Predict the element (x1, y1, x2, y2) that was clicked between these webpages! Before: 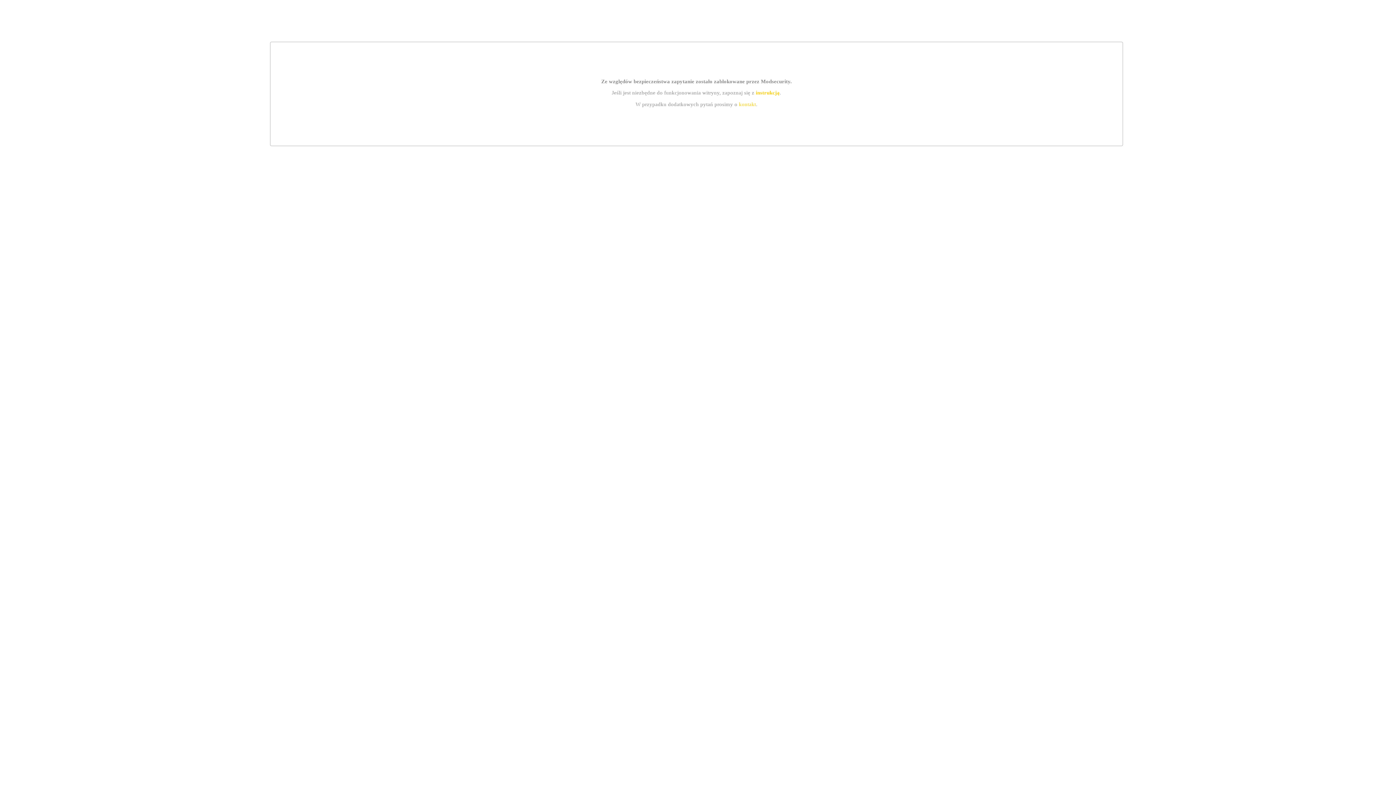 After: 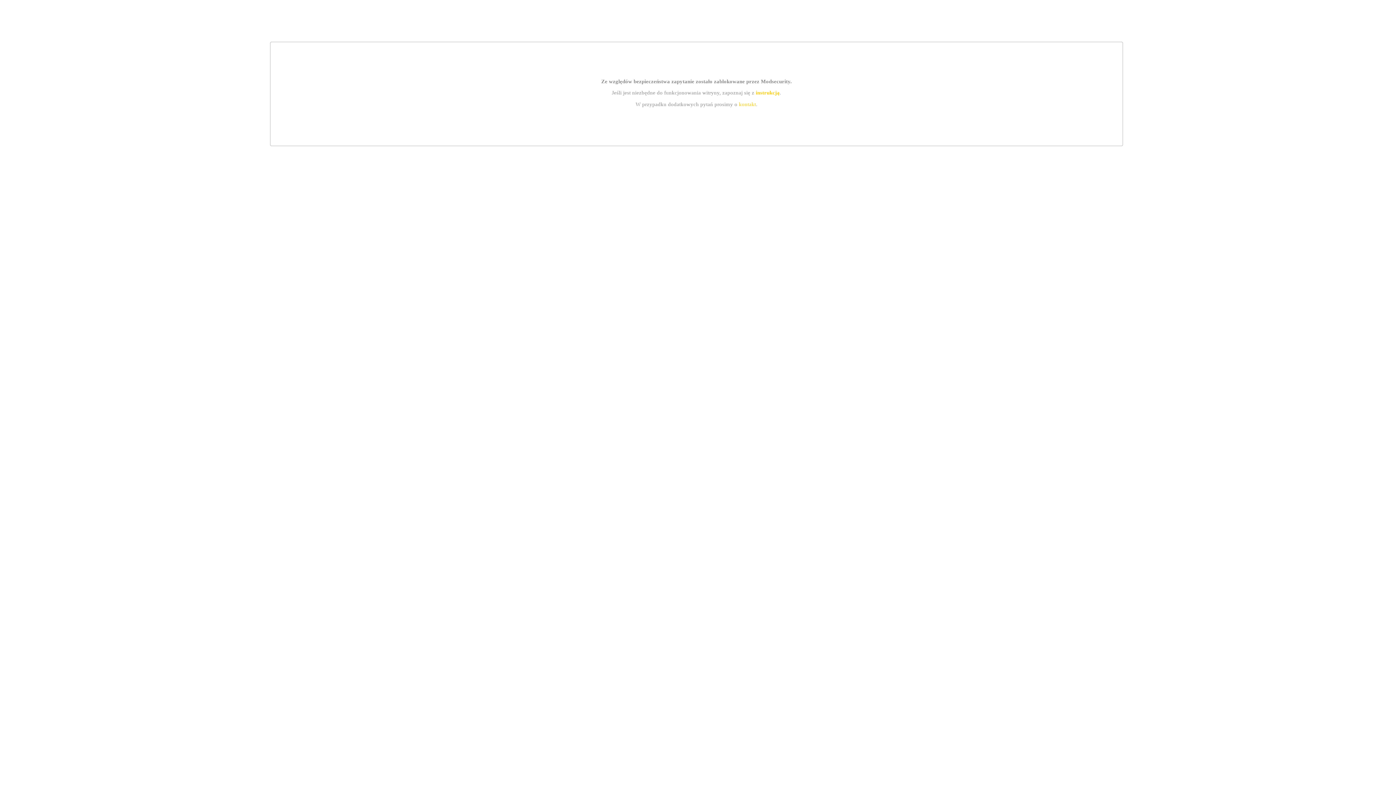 Action: bbox: (739, 101, 756, 107) label: kontakt